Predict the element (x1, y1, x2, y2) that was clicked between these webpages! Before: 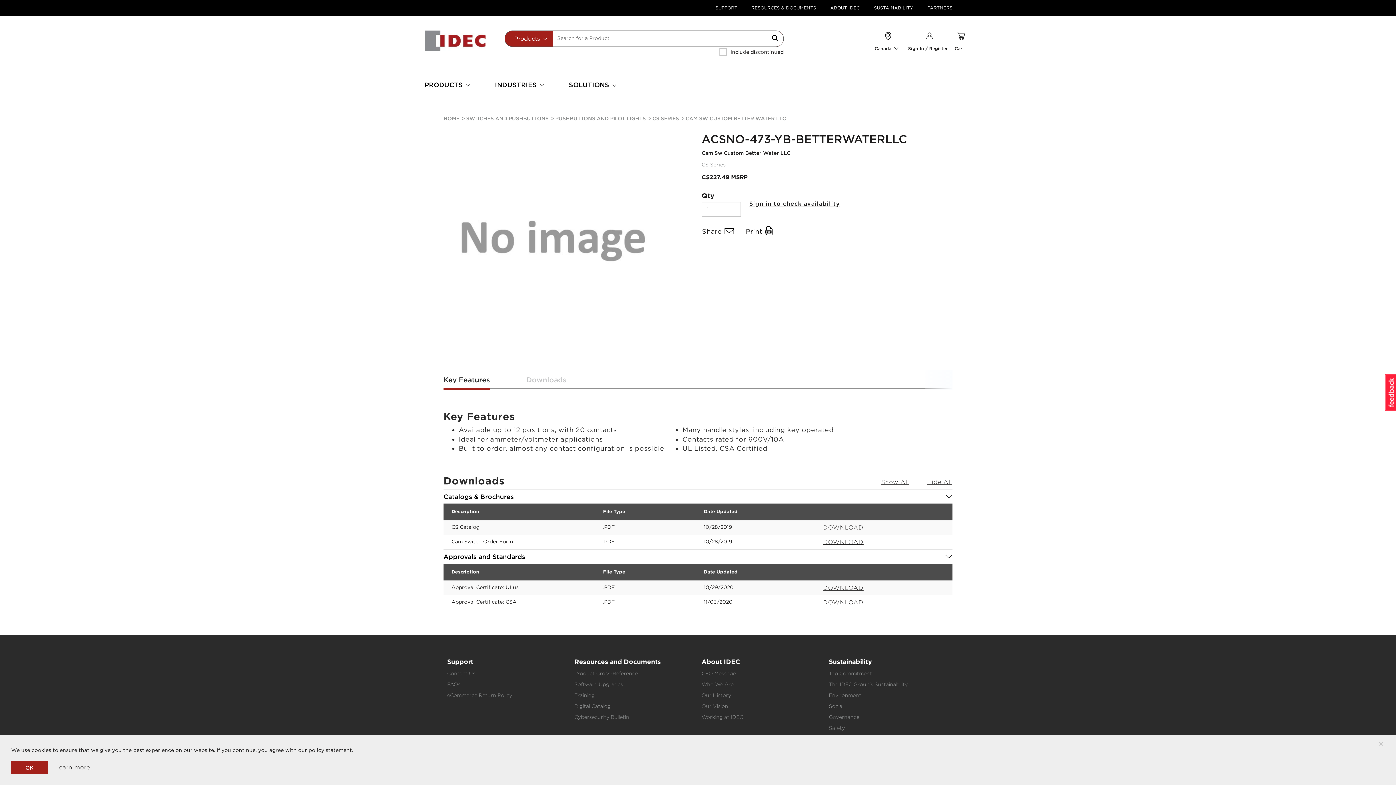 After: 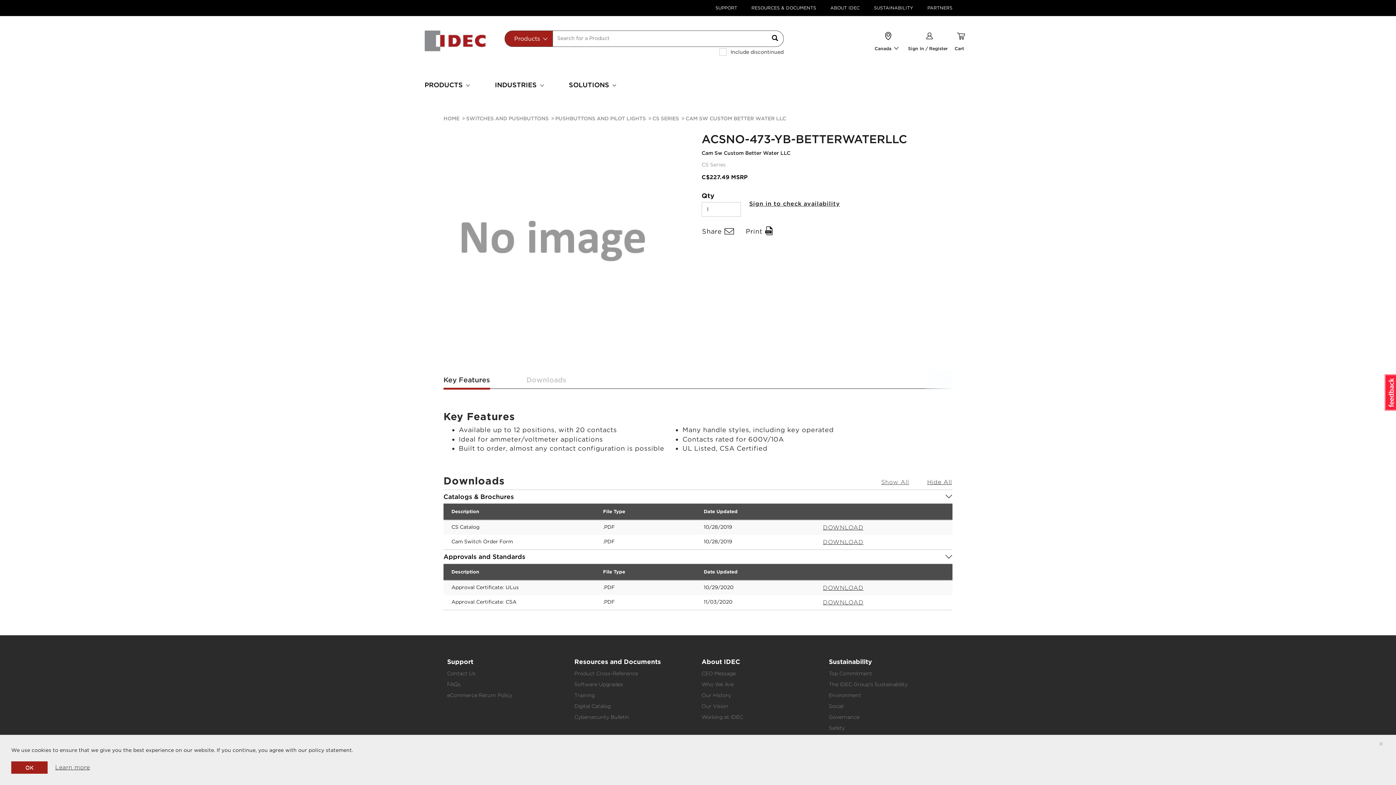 Action: label: Show All bbox: (881, 478, 909, 486)